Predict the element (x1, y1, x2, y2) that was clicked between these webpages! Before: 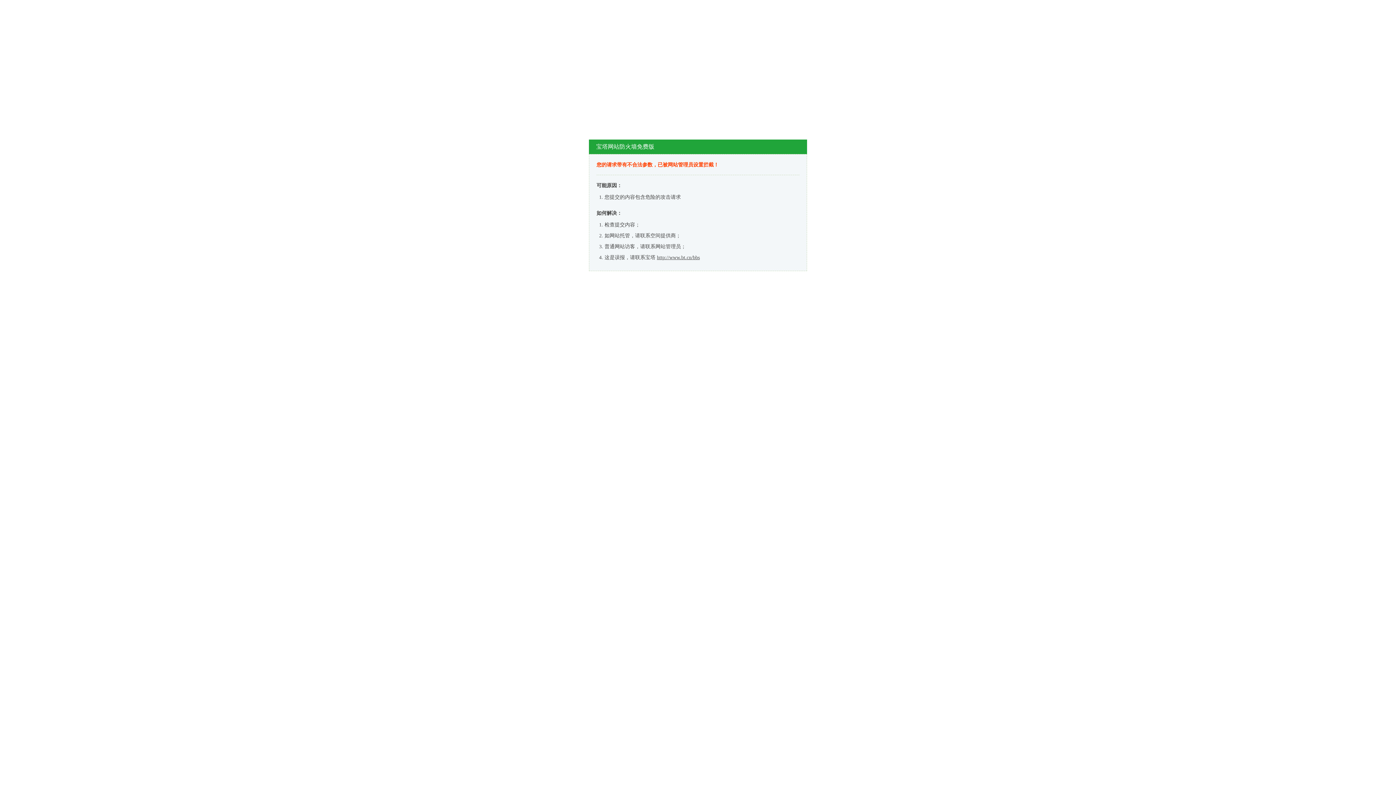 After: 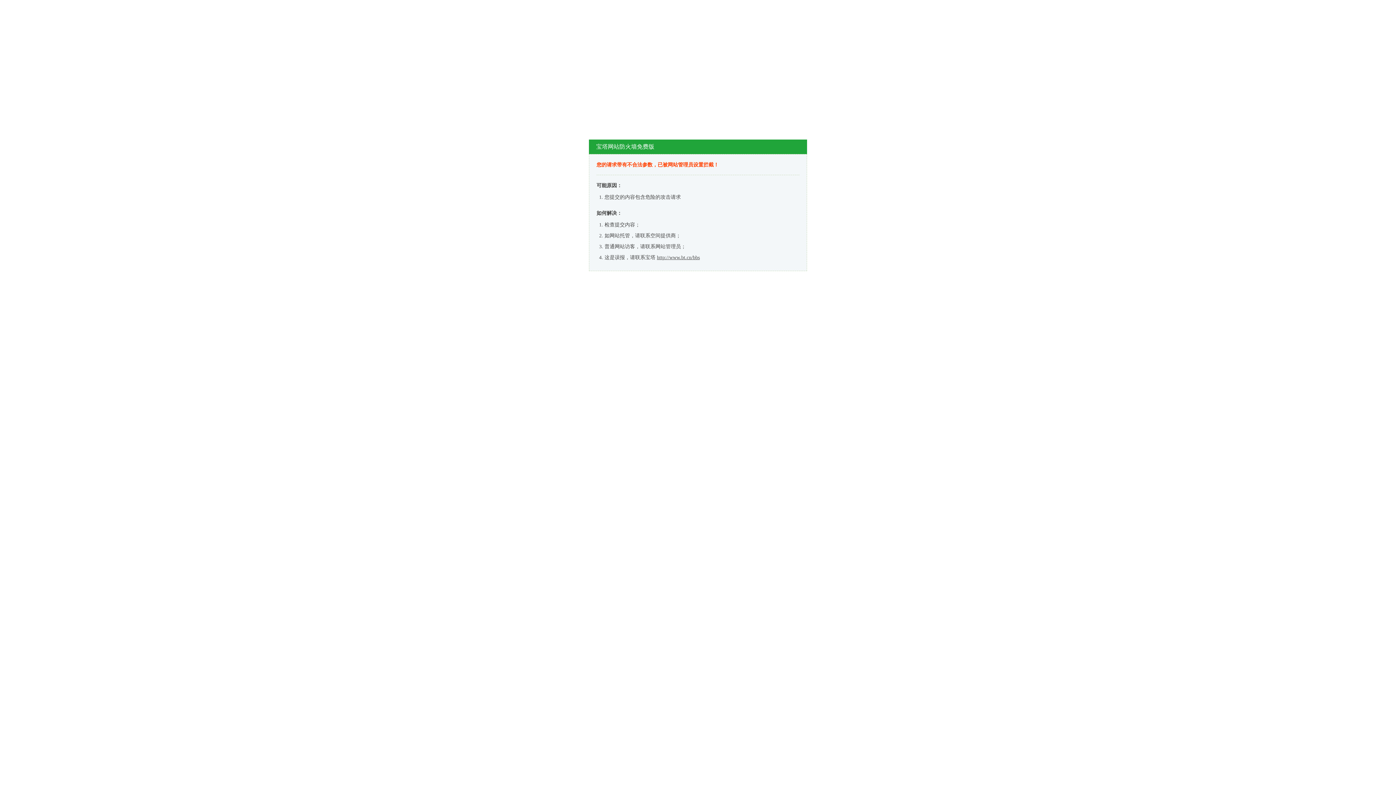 Action: label: http://www.bt.cn/bbs bbox: (657, 254, 700, 260)